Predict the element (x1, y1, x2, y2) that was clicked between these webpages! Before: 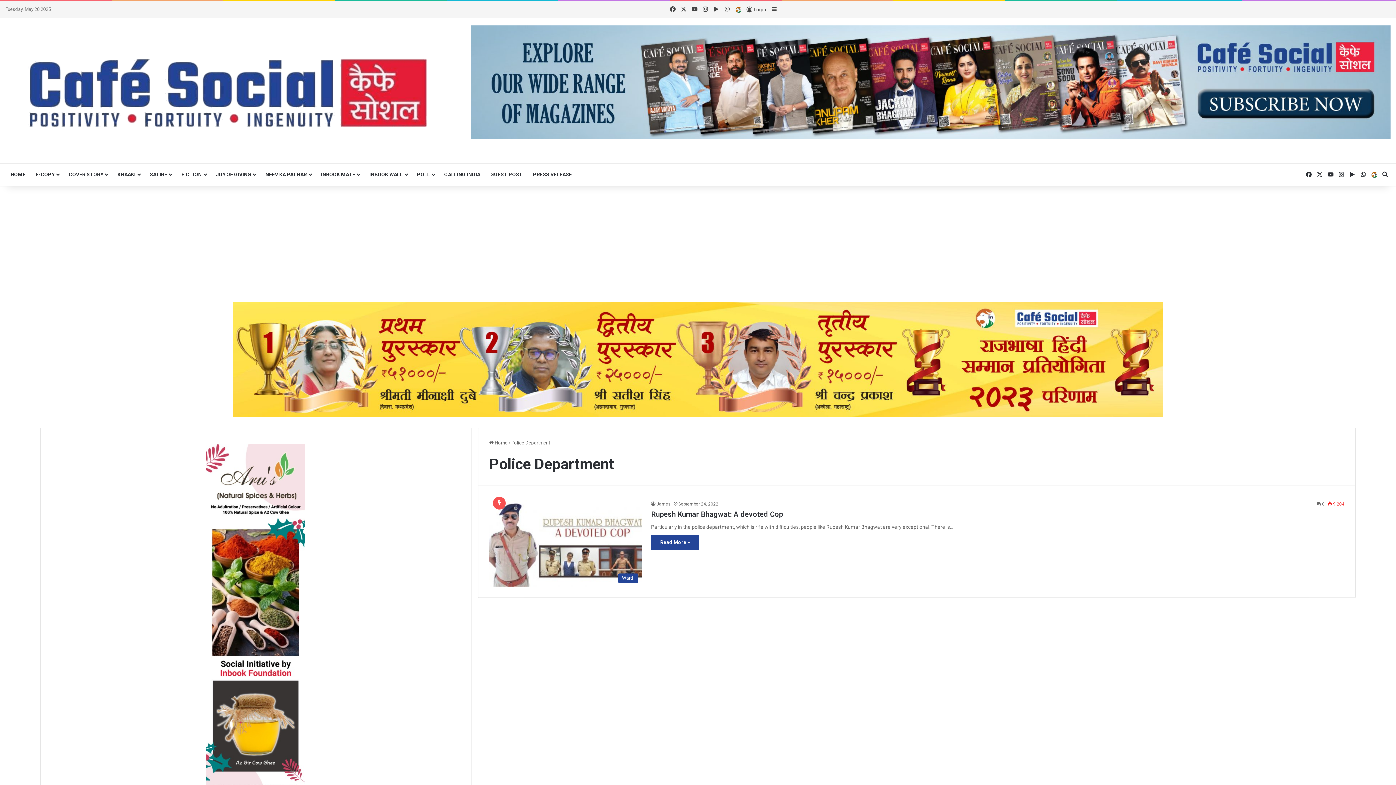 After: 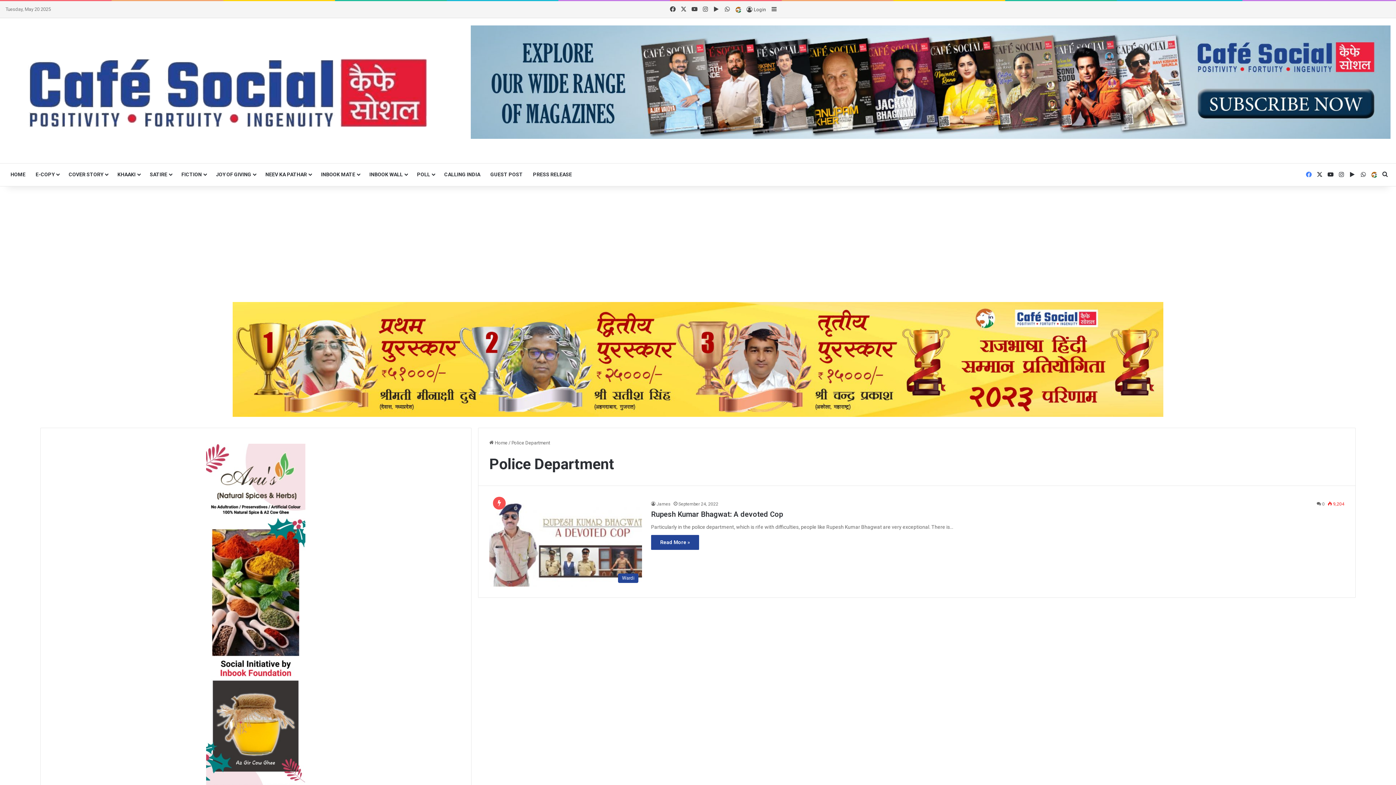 Action: bbox: (1303, 163, 1314, 186) label: Facebook